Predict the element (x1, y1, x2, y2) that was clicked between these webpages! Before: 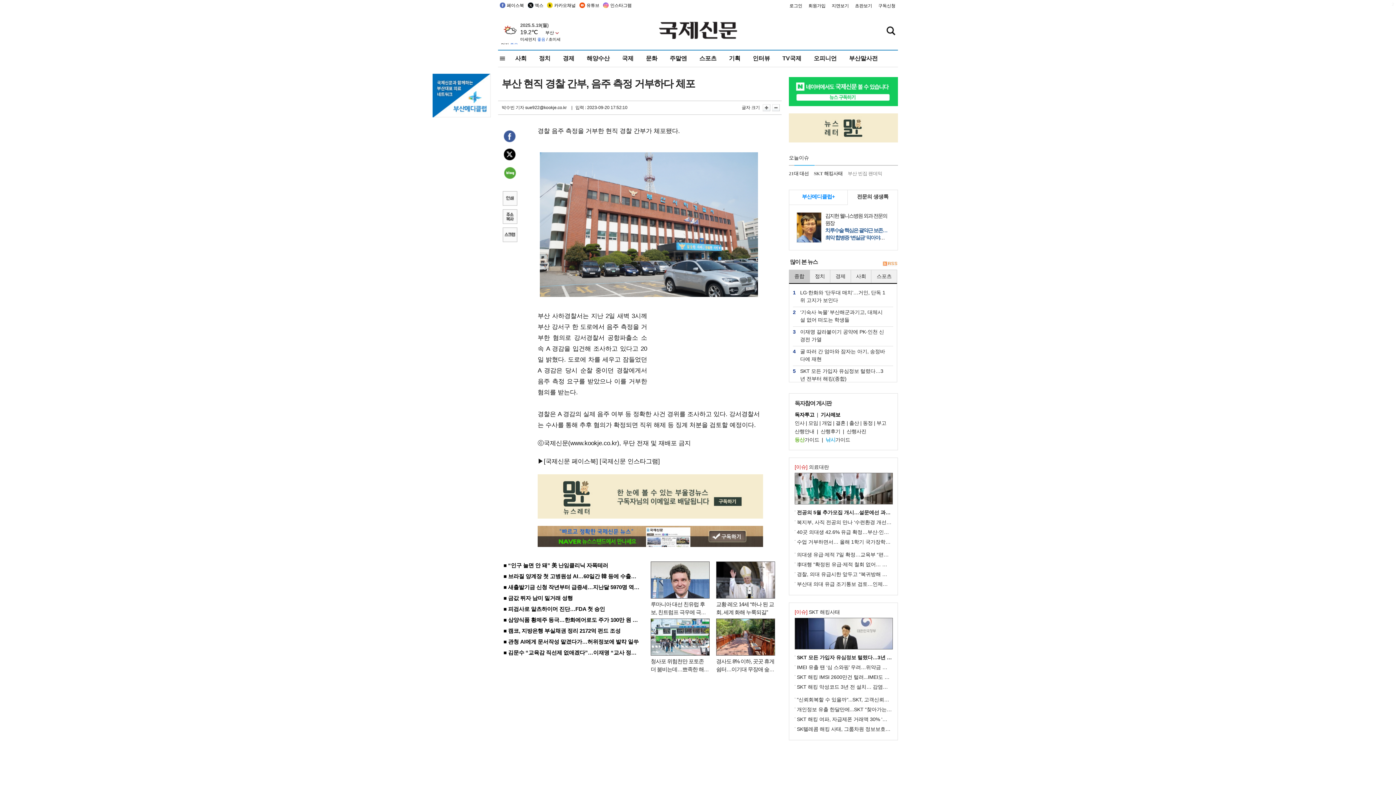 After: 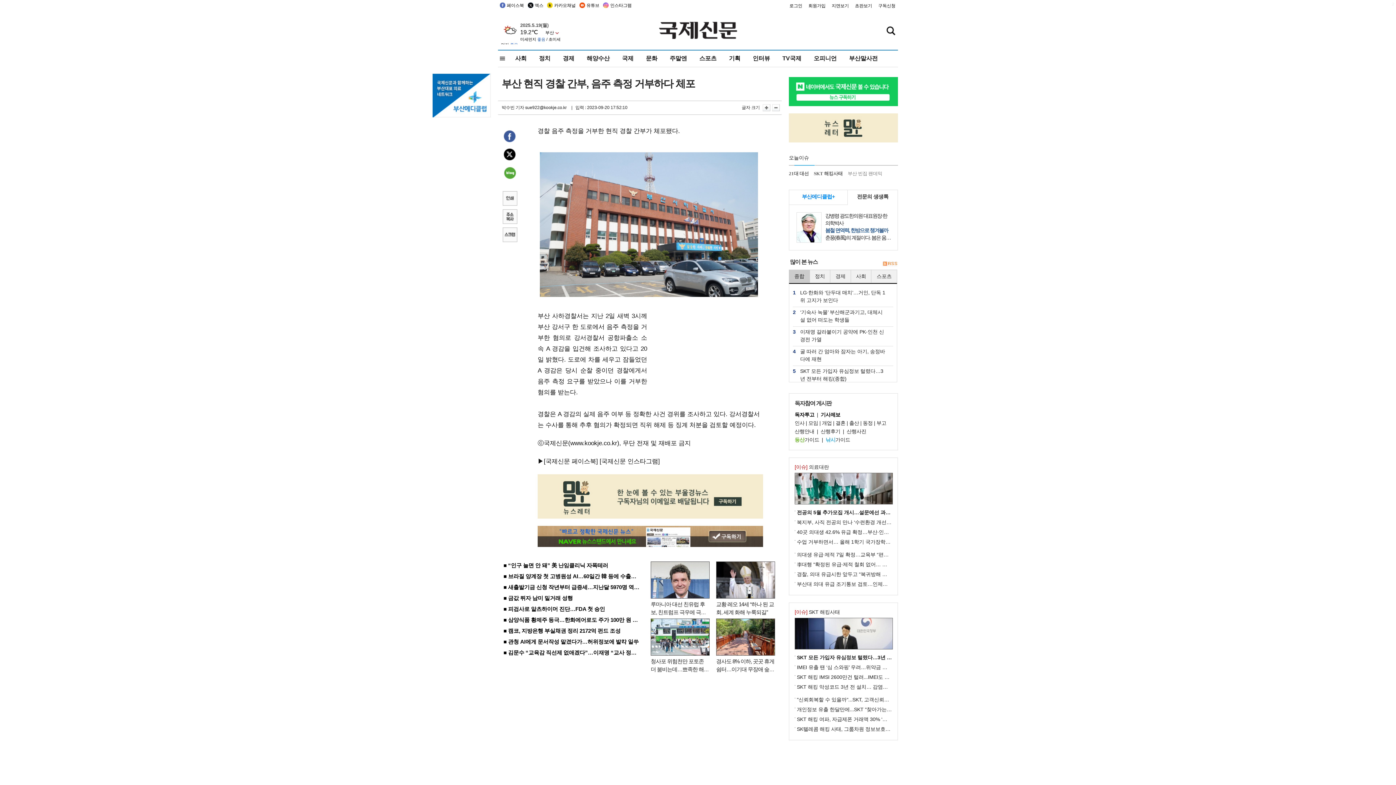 Action: label: 기사 주소 복사 bbox: (501, 209, 517, 225)